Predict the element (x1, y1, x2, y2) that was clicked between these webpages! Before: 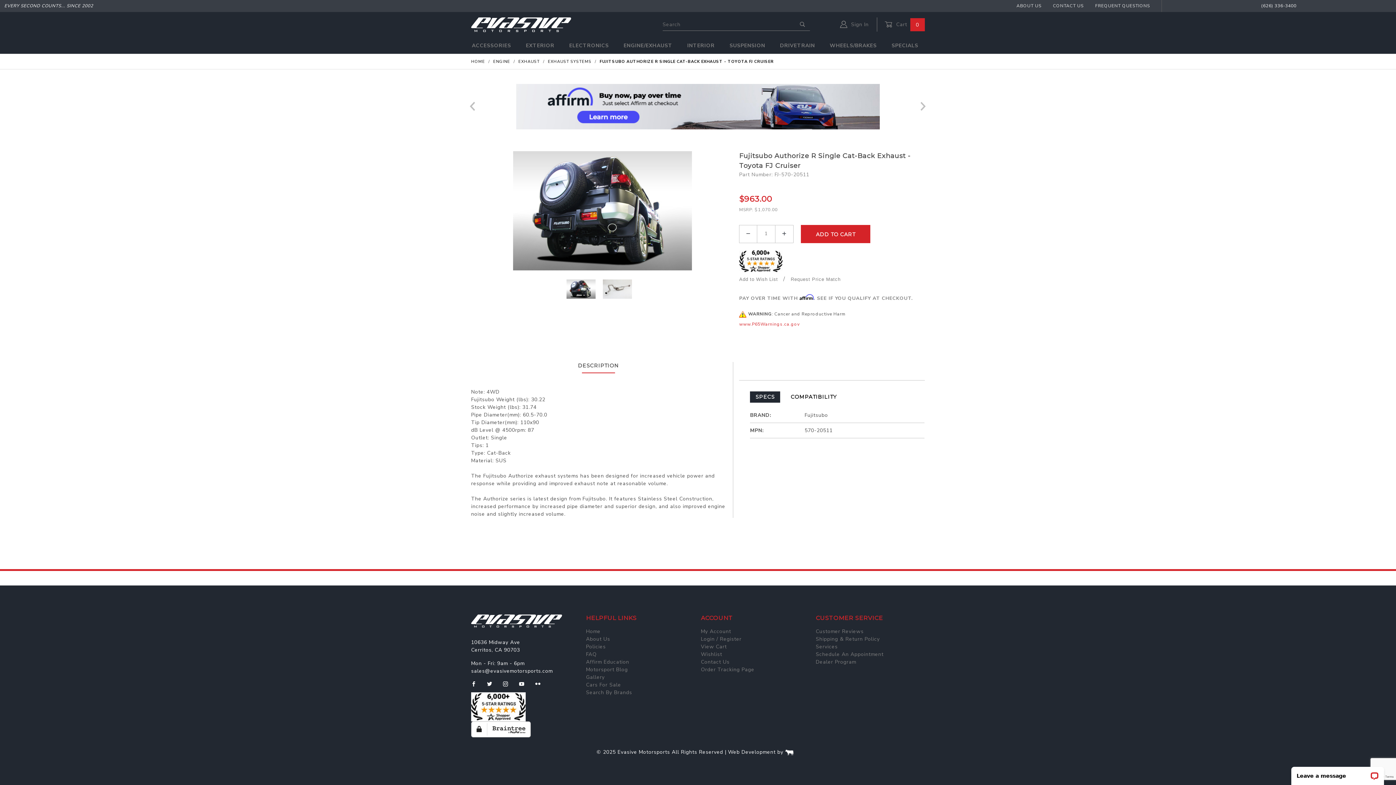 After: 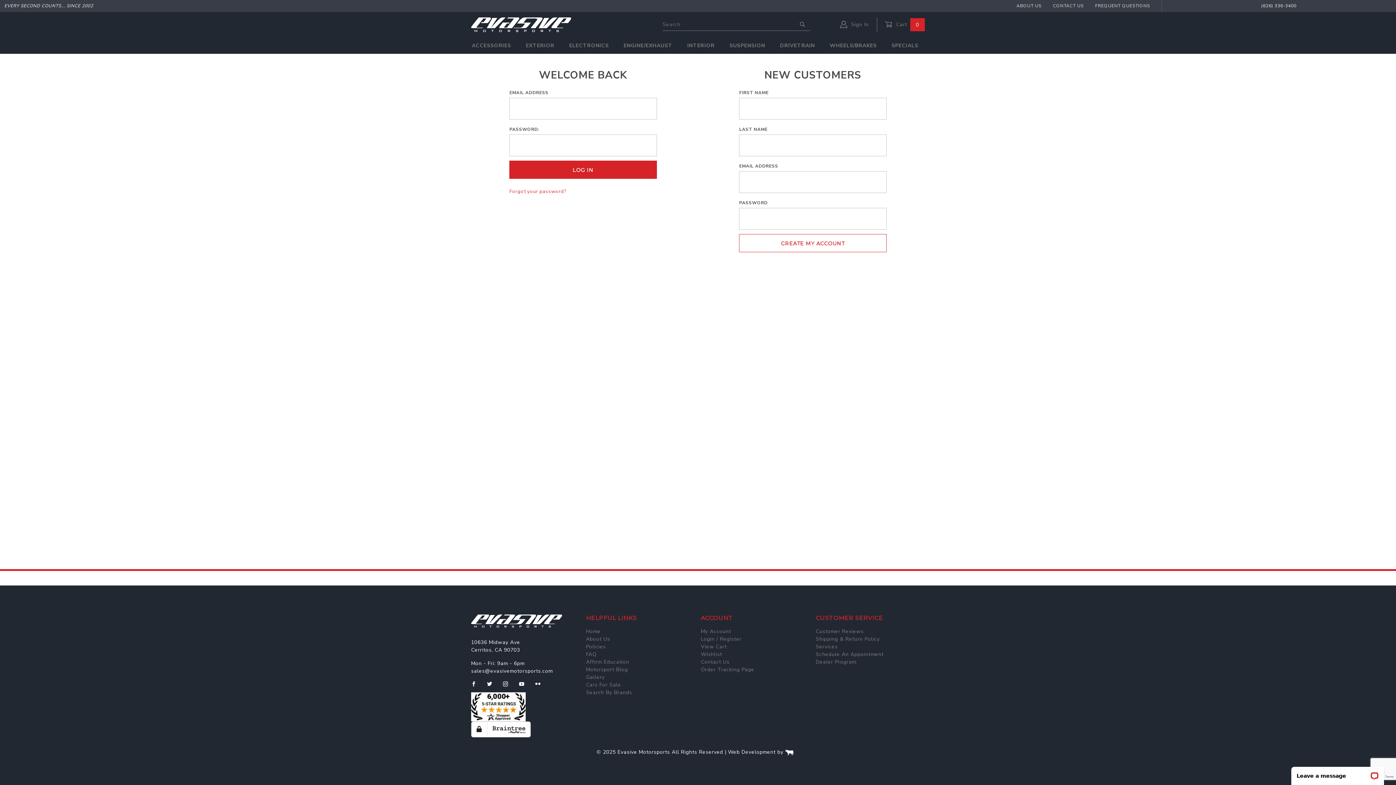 Action: bbox: (701, 635, 741, 643) label: Login / Register